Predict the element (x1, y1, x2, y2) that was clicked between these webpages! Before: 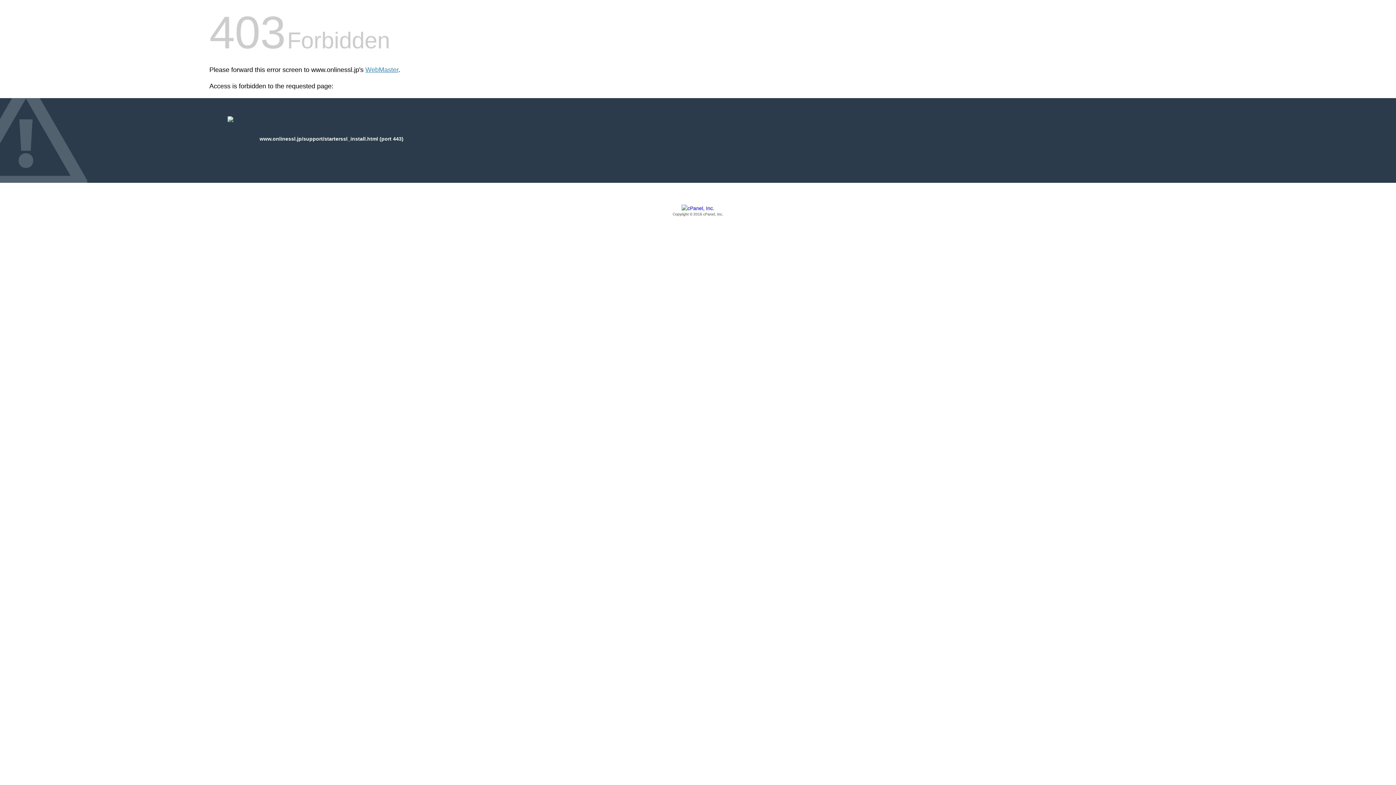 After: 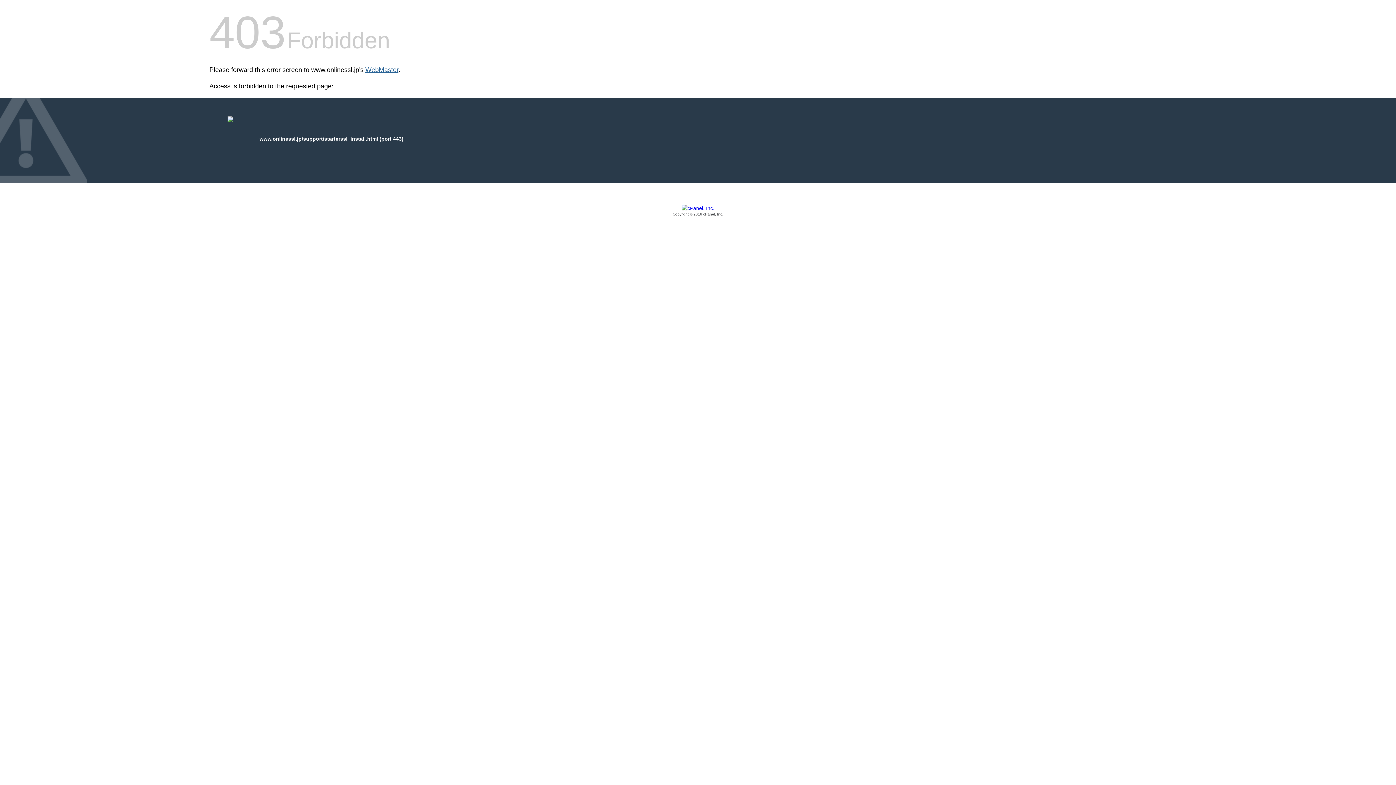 Action: bbox: (365, 66, 398, 73) label: WebMaster